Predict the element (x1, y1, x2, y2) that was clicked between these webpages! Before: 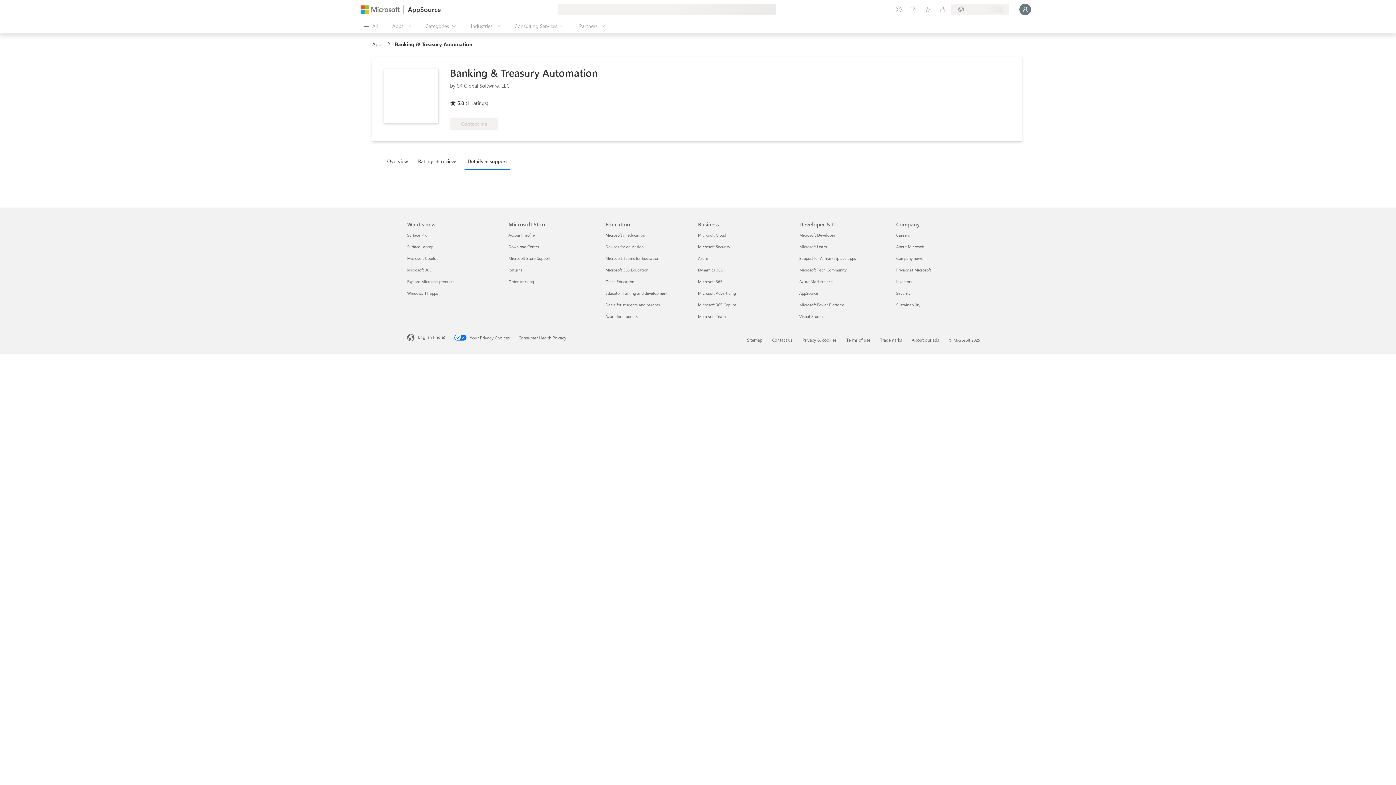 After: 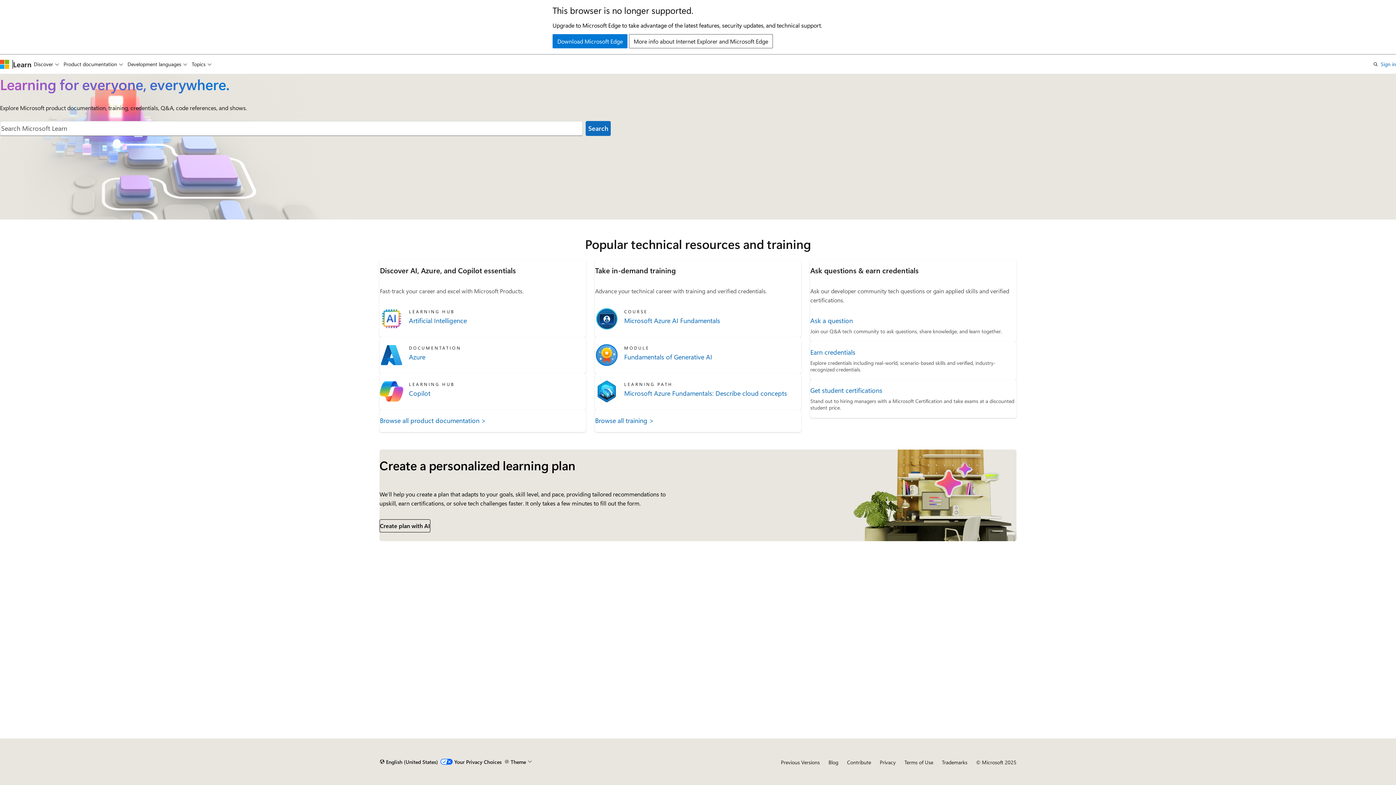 Action: bbox: (799, 244, 827, 249) label: Microsoft Learn Developer & IT